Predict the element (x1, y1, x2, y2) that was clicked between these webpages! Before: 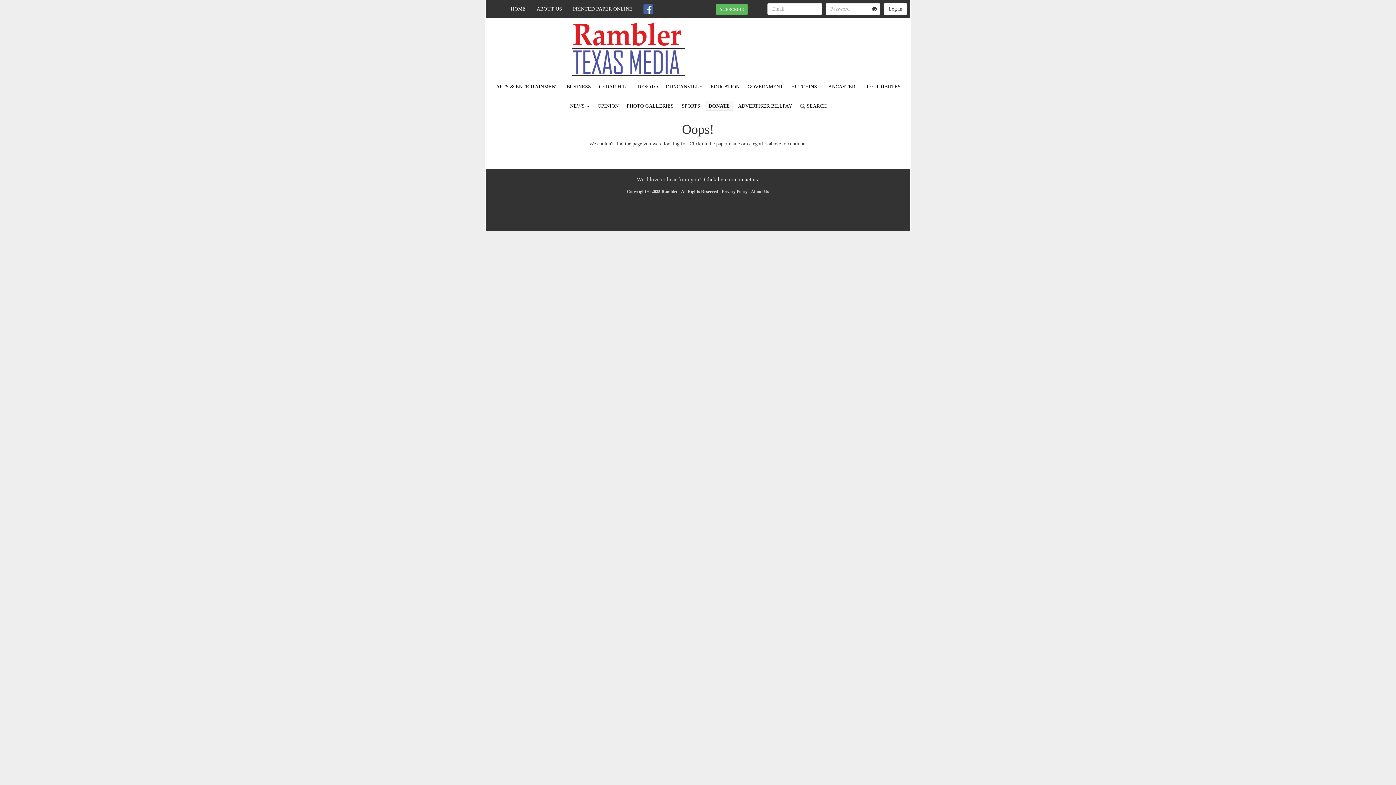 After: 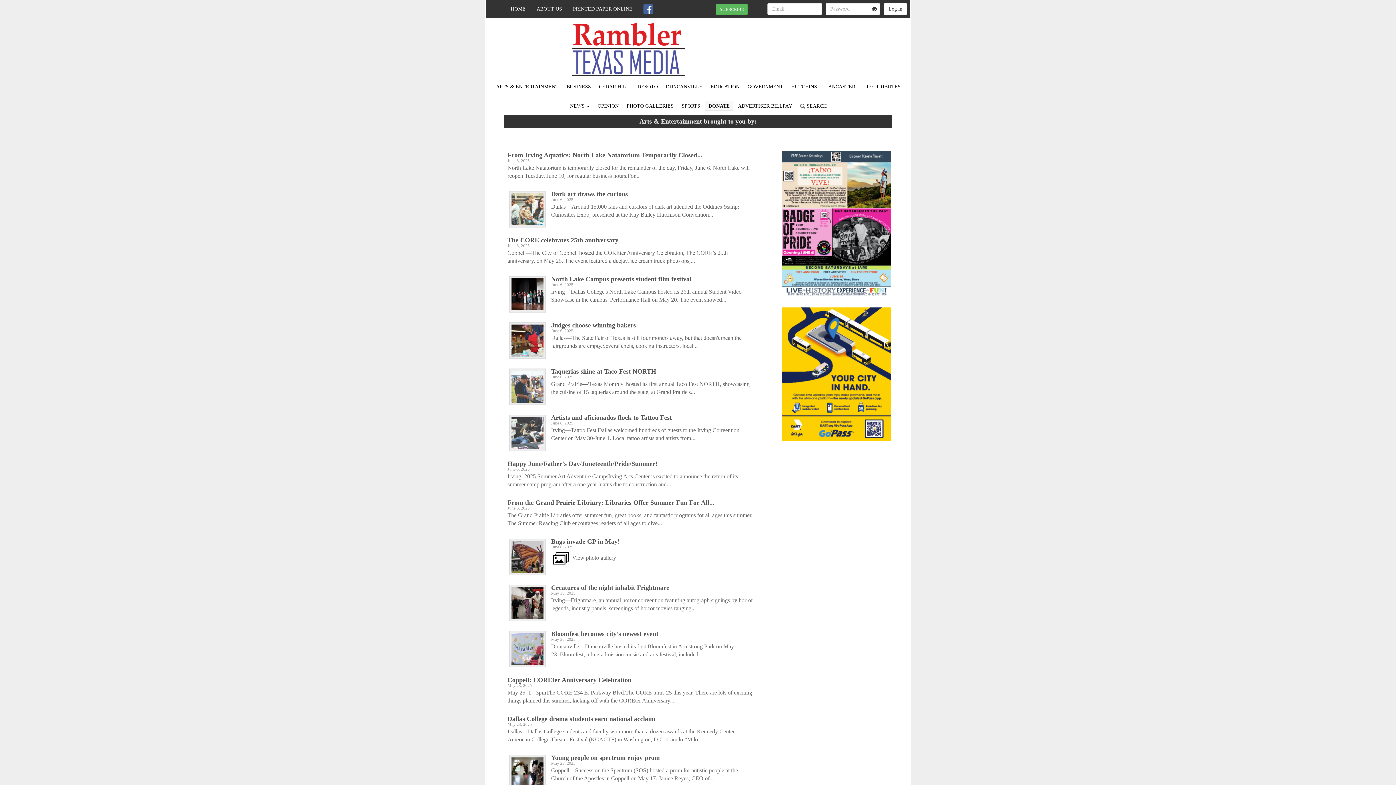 Action: bbox: (492, 82, 562, 91) label: ARTS & ENTERTAINMENT